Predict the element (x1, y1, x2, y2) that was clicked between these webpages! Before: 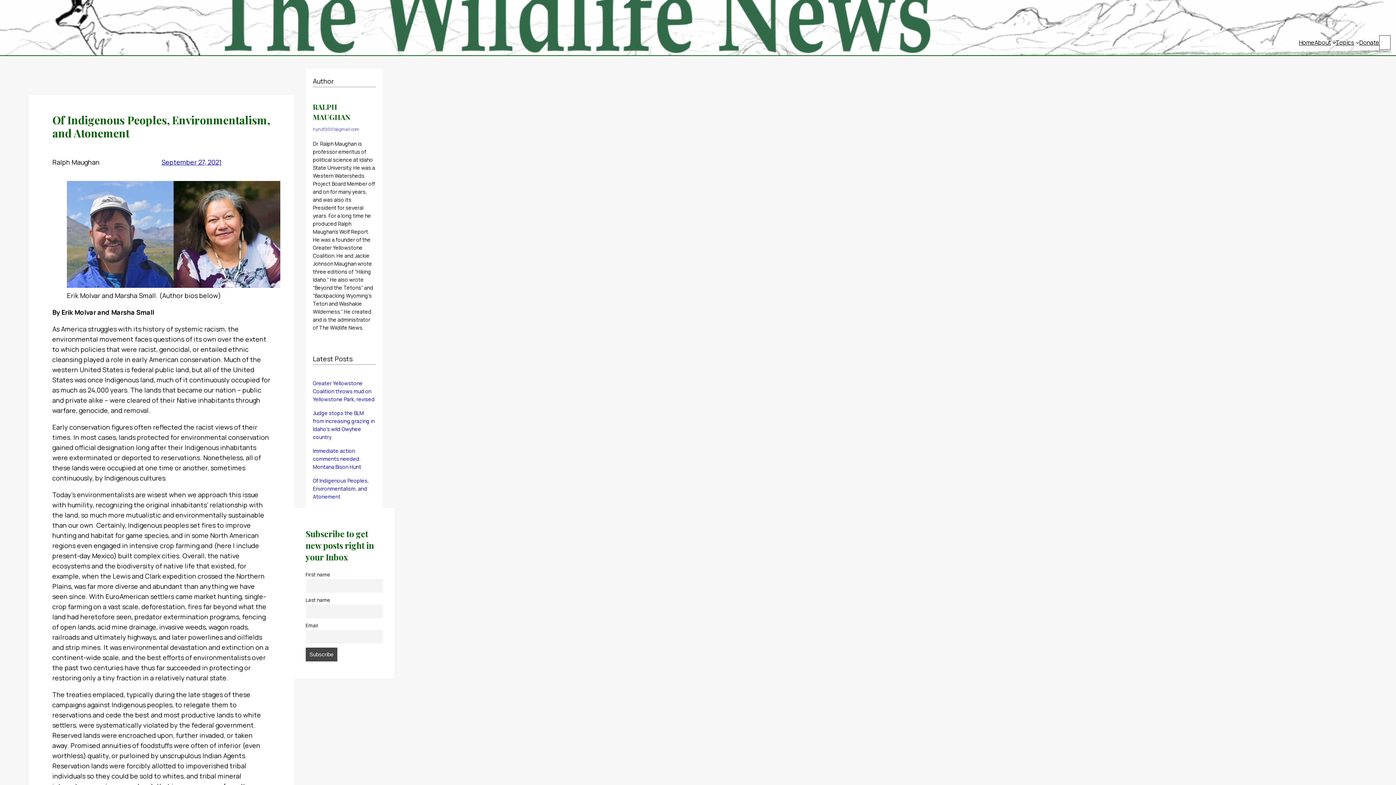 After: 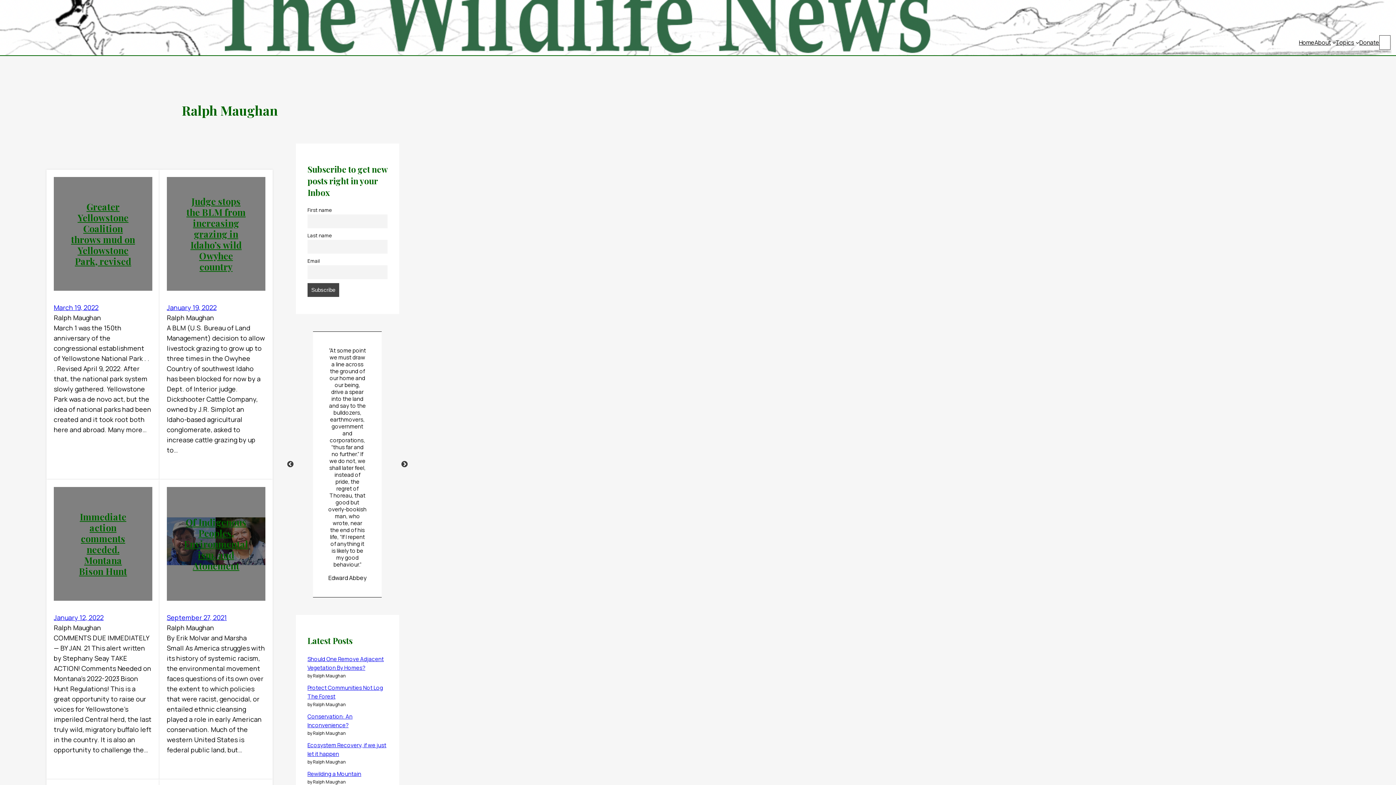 Action: label: RALPH MAUGHAN bbox: (312, 101, 350, 121)